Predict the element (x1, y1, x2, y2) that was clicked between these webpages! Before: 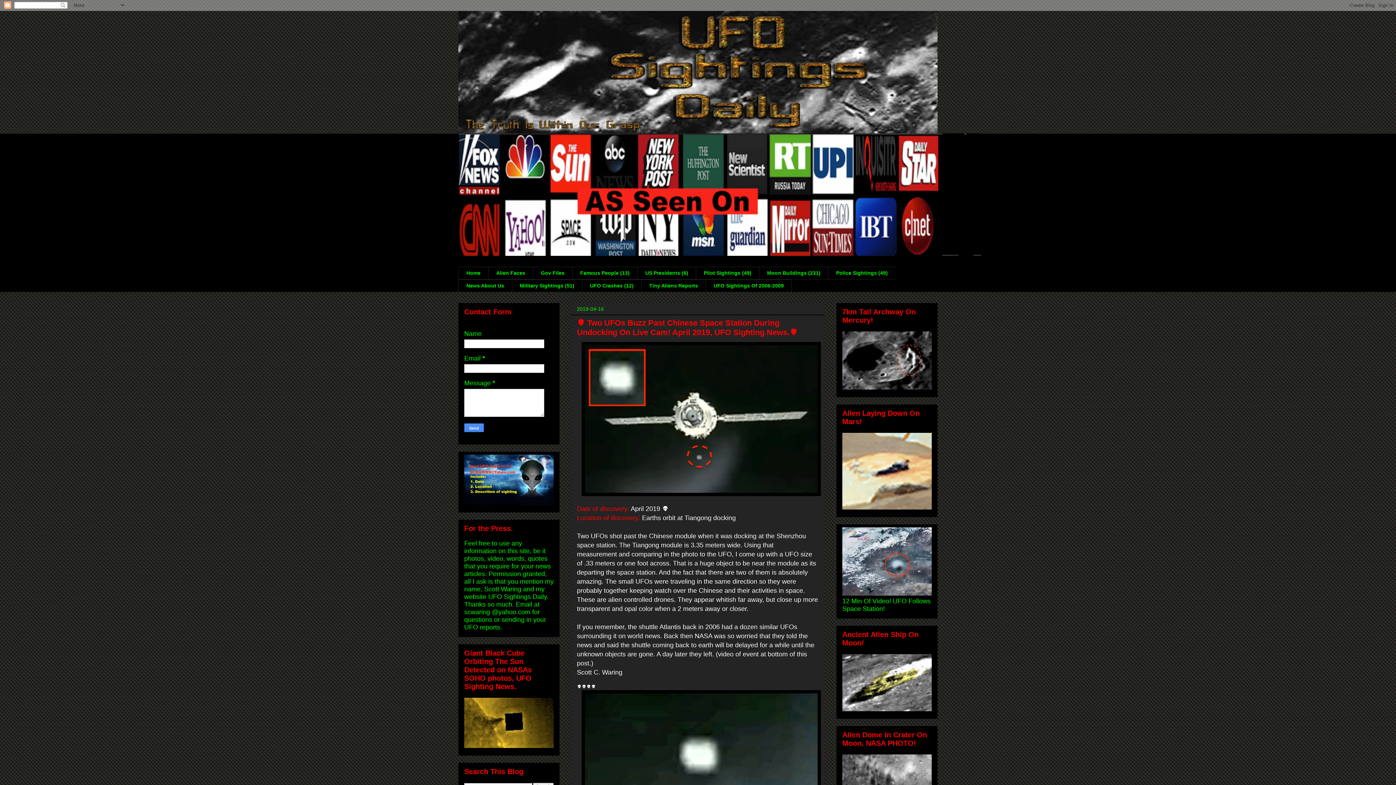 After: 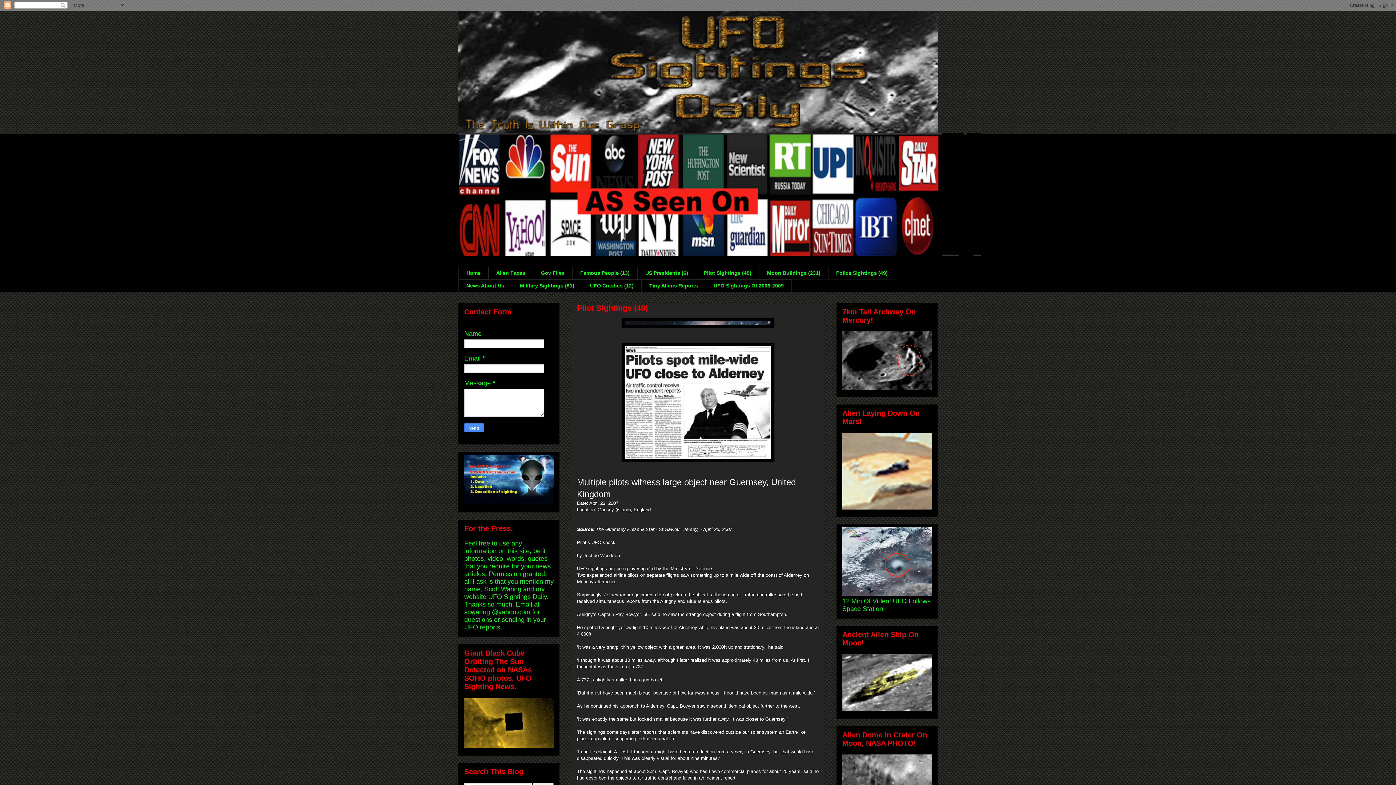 Action: label: Pilot Sightings (49) bbox: (696, 266, 759, 279)